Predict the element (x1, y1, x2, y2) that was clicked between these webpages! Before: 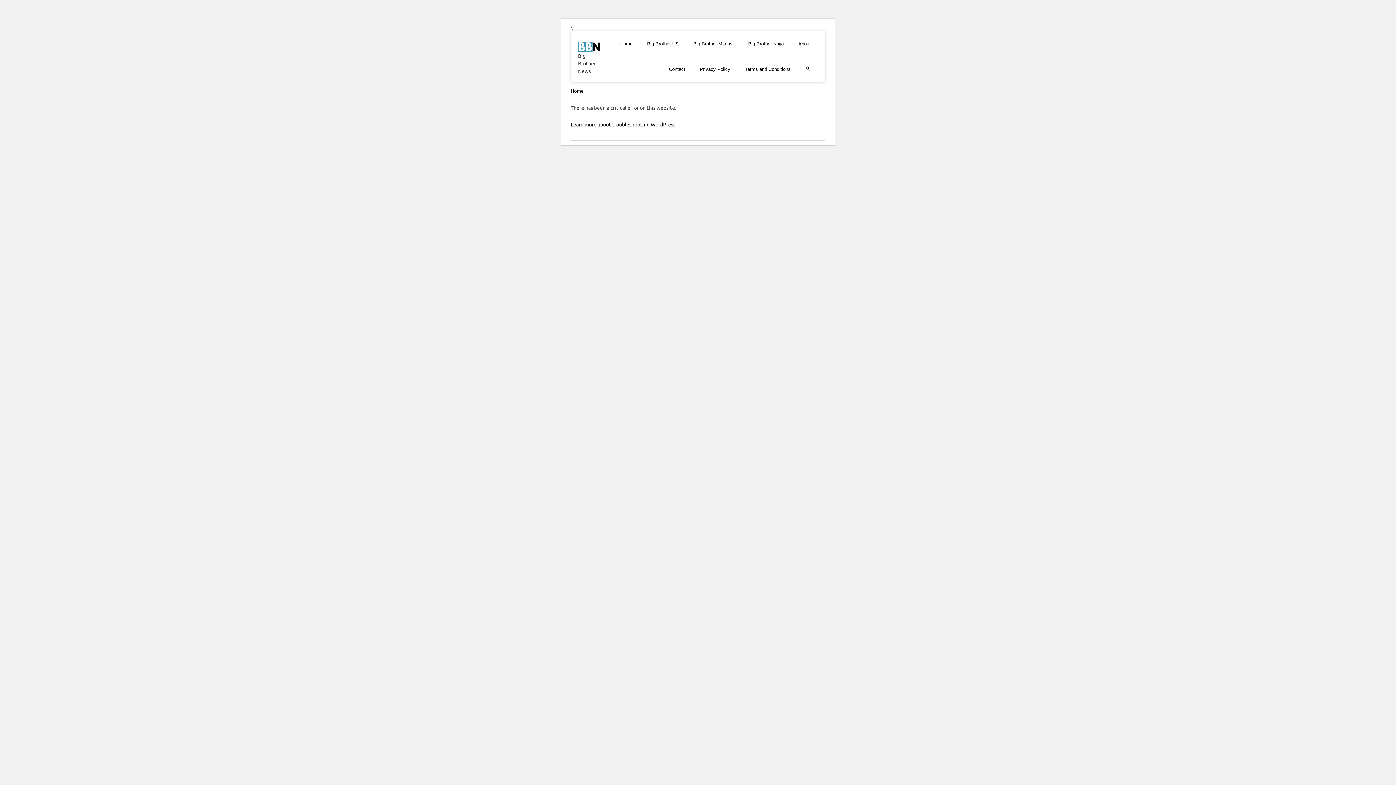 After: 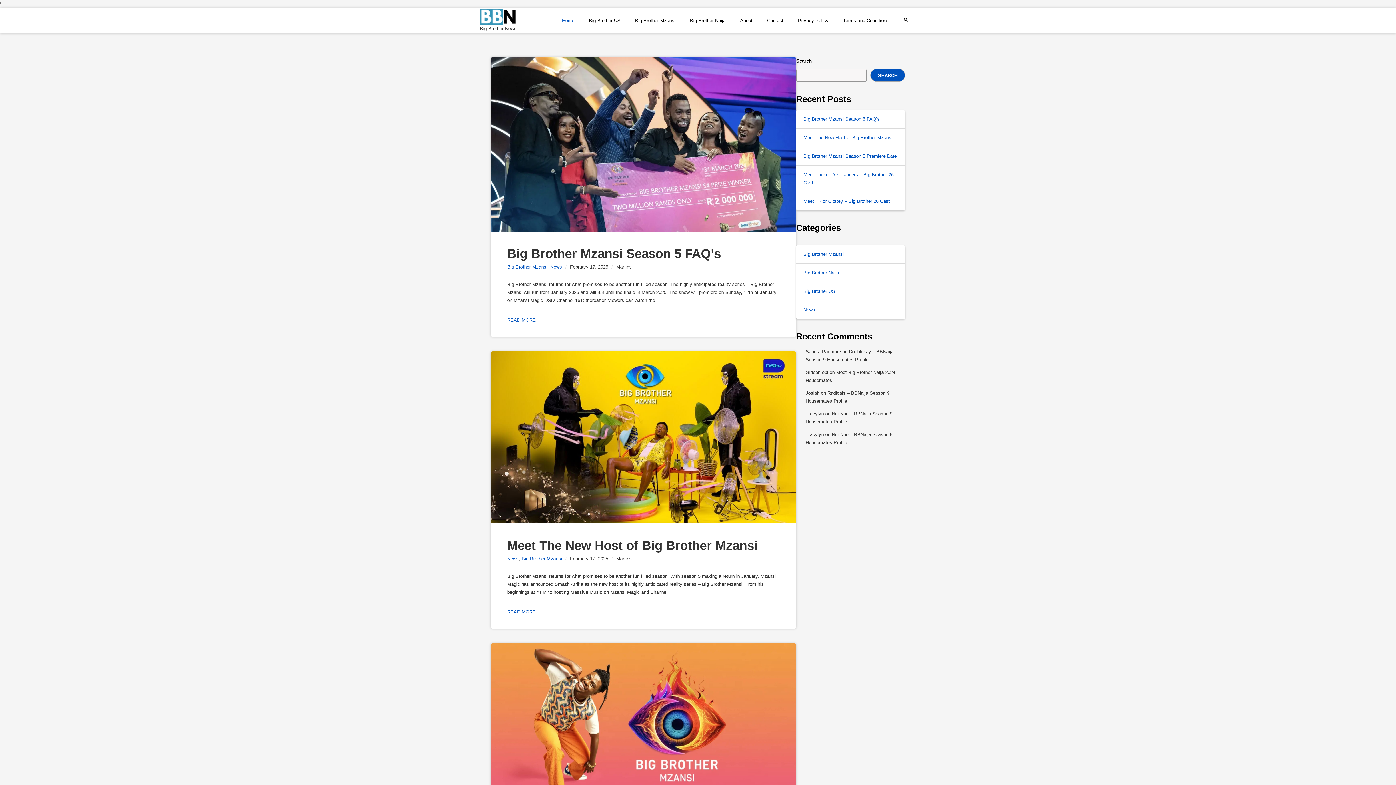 Action: bbox: (578, 40, 601, 52)